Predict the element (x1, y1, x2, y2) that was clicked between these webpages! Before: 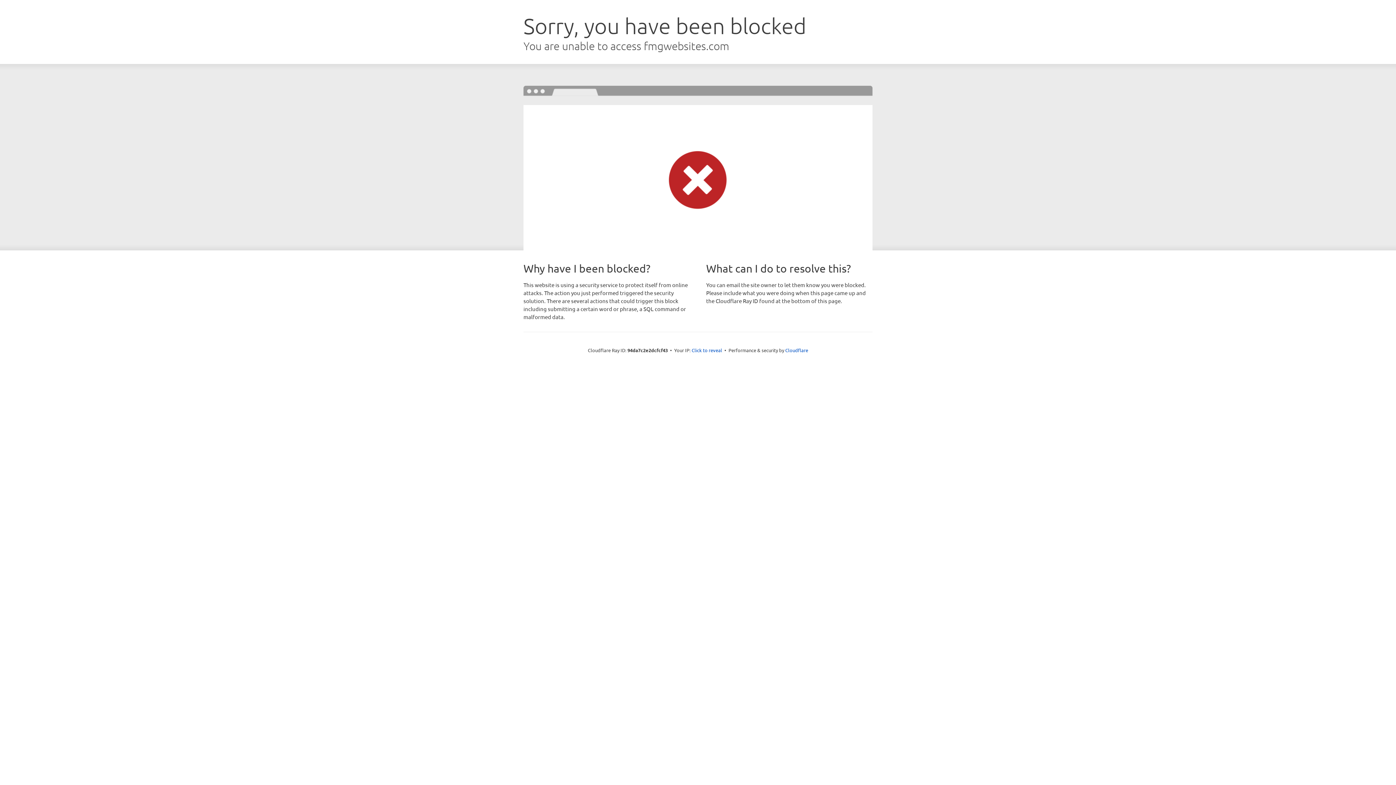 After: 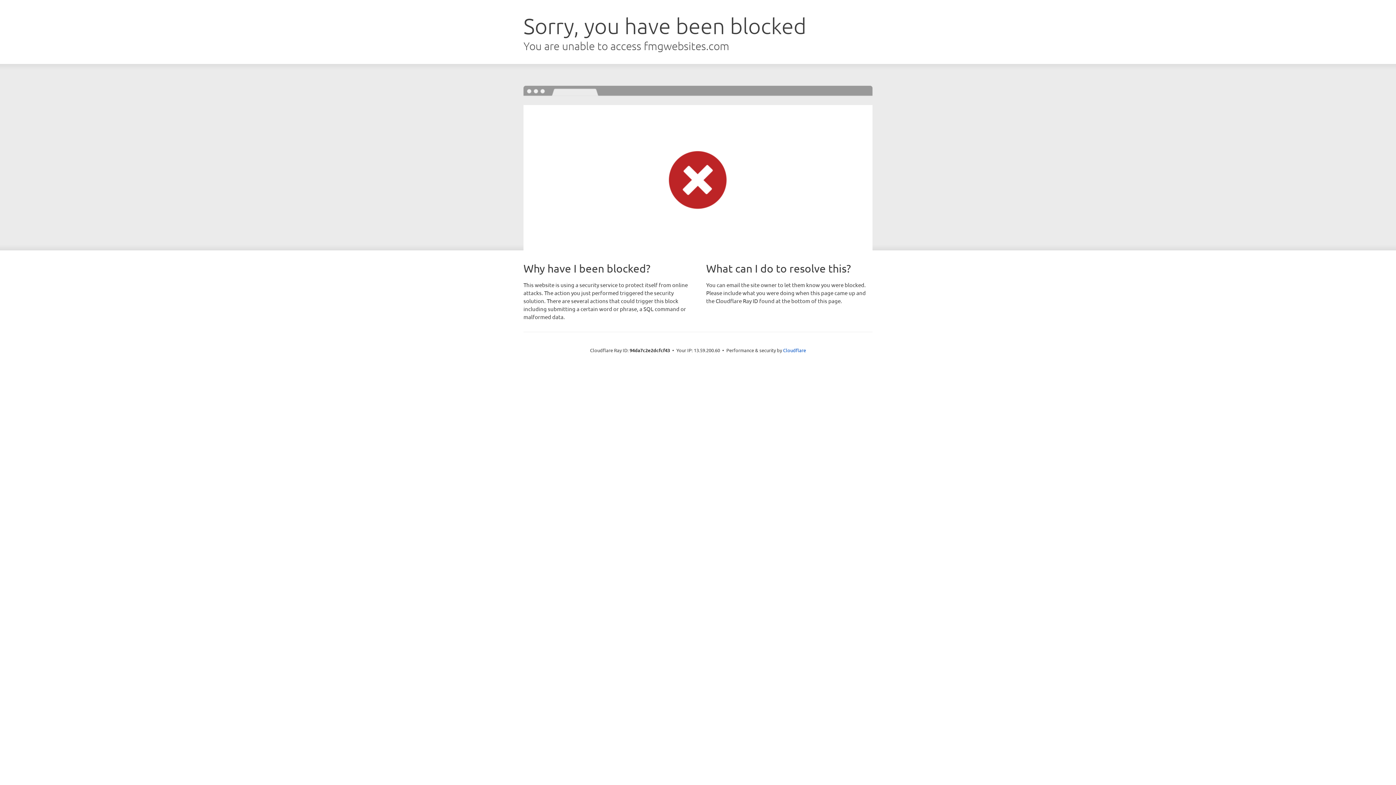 Action: bbox: (691, 346, 722, 353) label: Click to reveal